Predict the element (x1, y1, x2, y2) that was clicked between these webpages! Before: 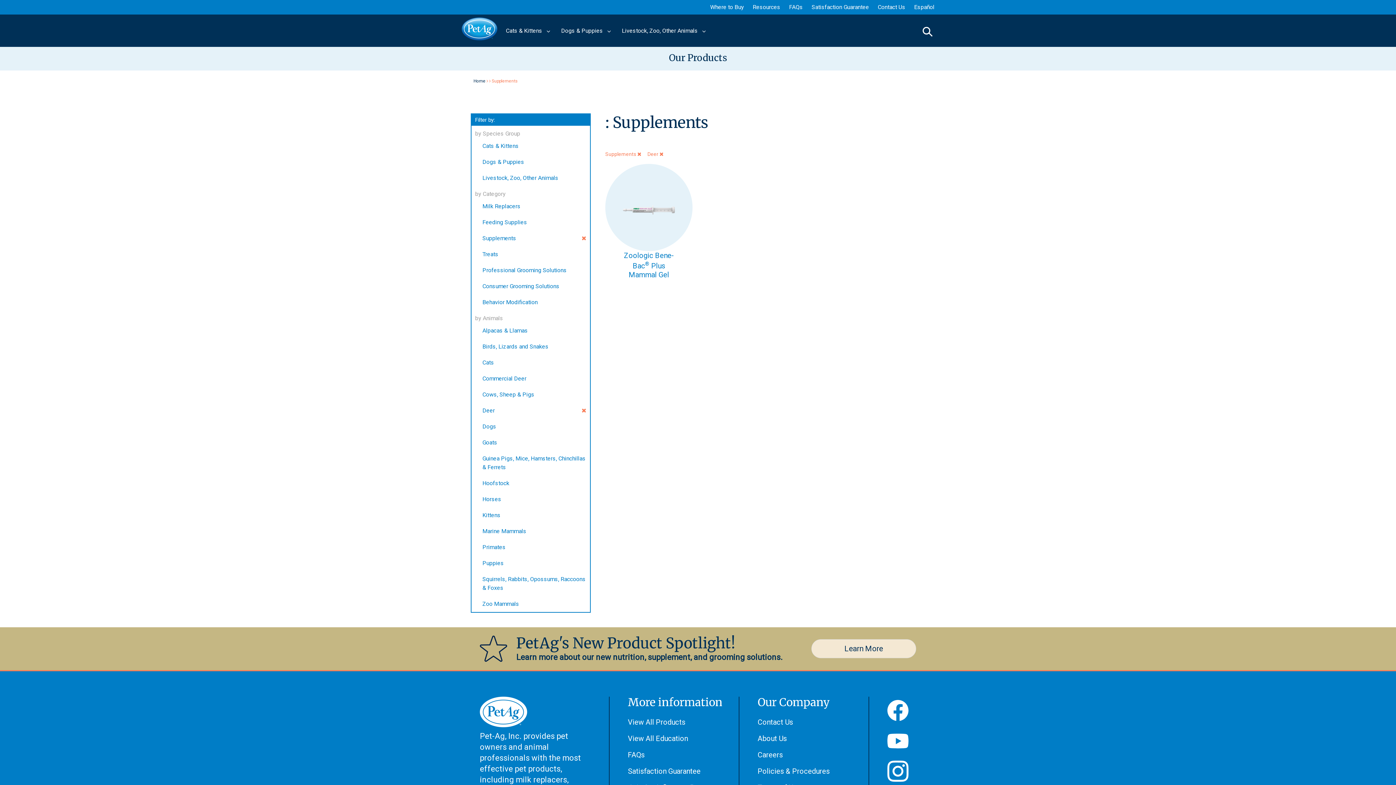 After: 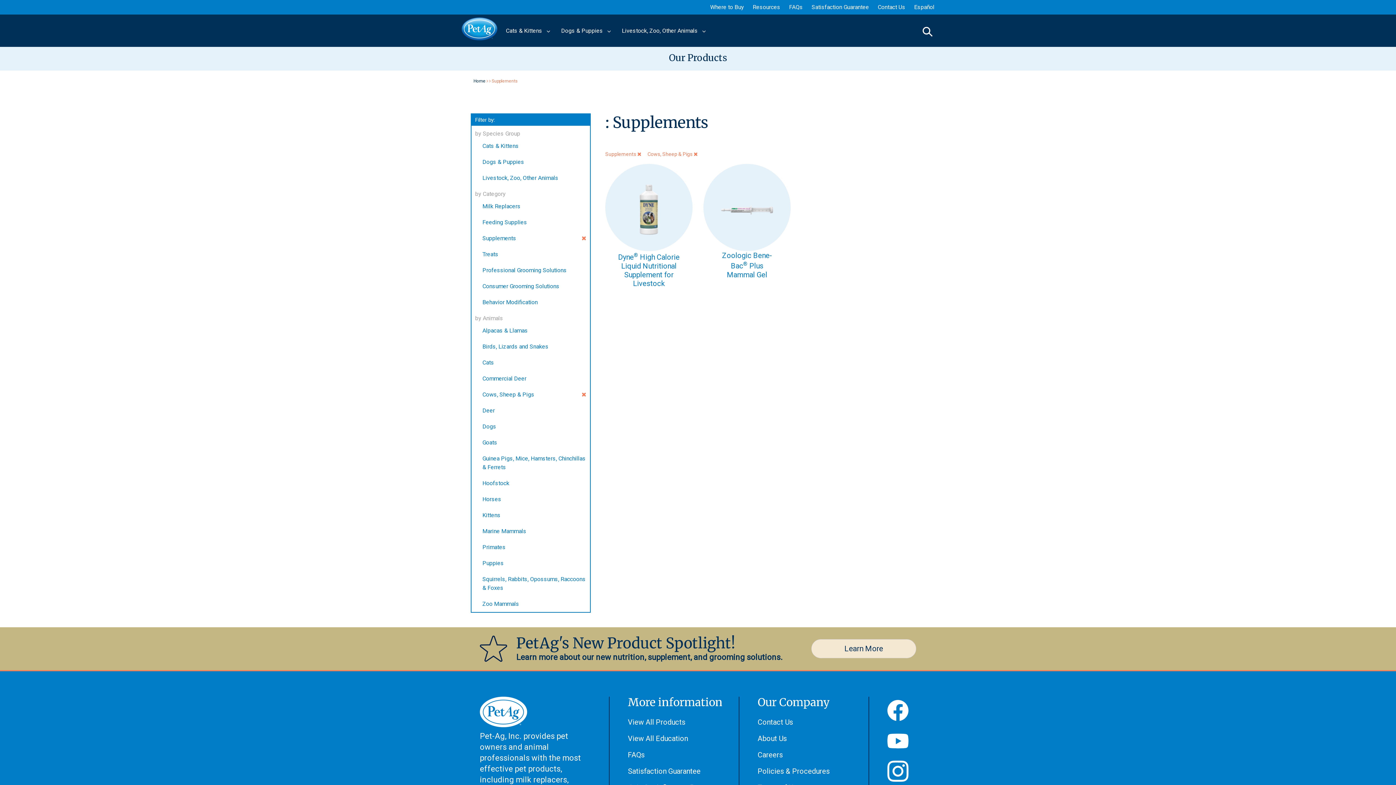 Action: label: Cows, Sheep & Pigs bbox: (471, 386, 538, 402)